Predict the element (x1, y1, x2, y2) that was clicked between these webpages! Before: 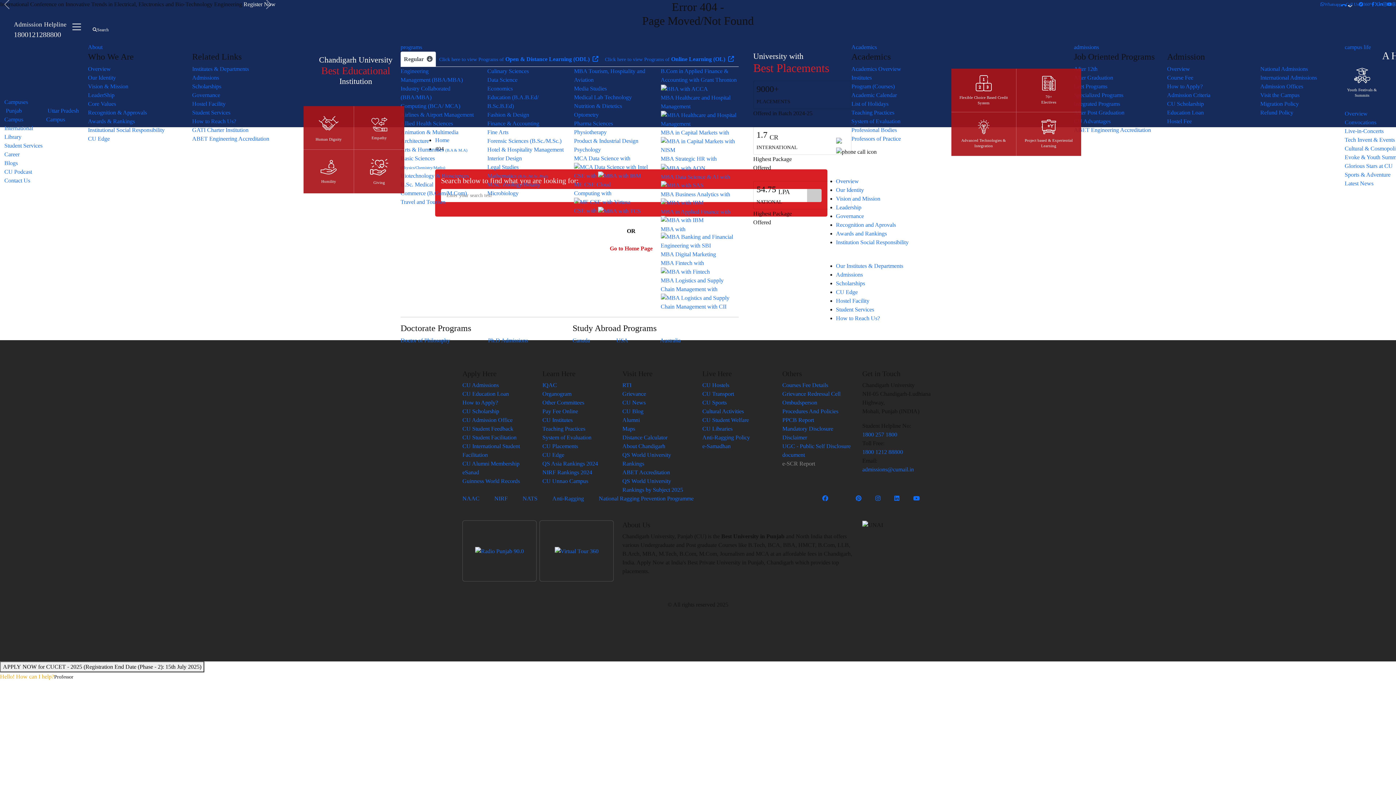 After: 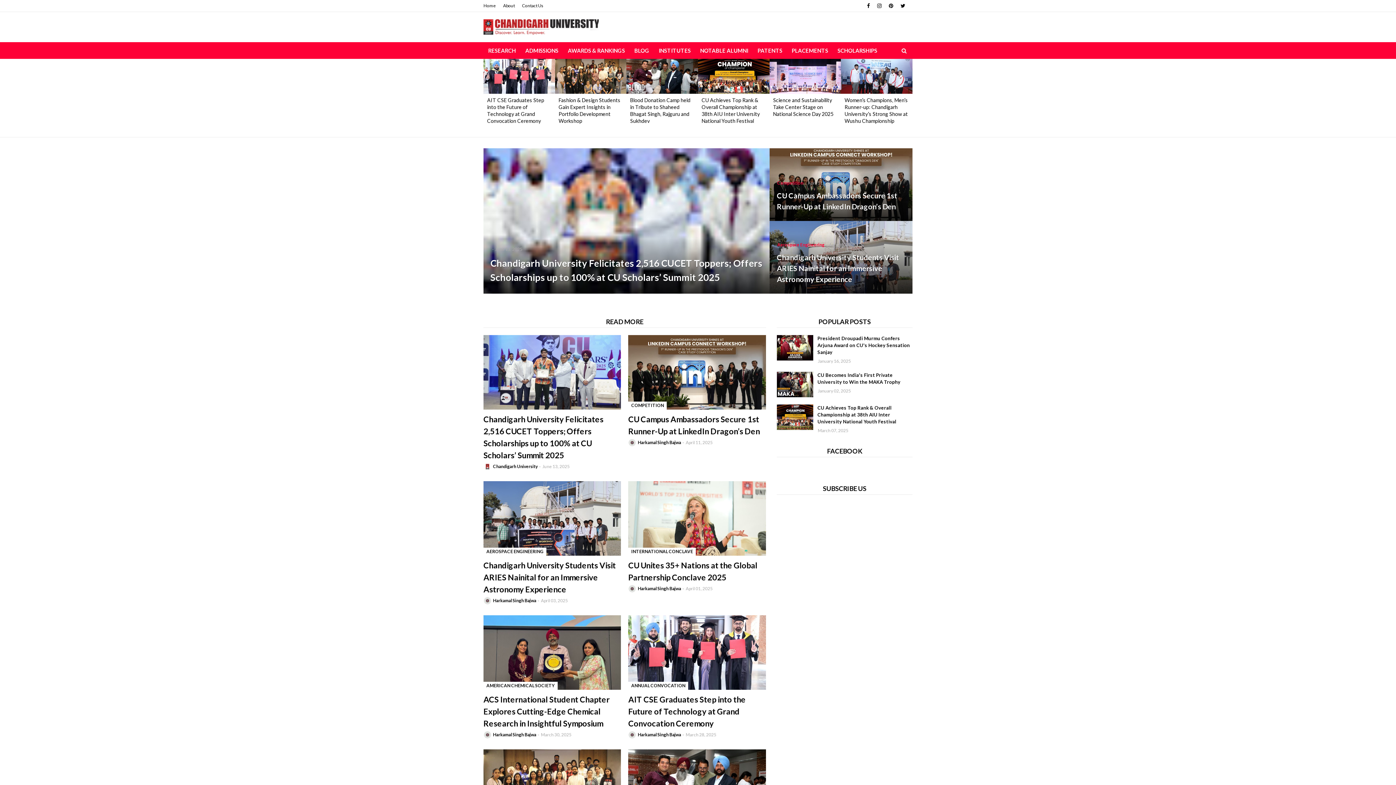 Action: bbox: (622, 399, 645, 405) label: CU News